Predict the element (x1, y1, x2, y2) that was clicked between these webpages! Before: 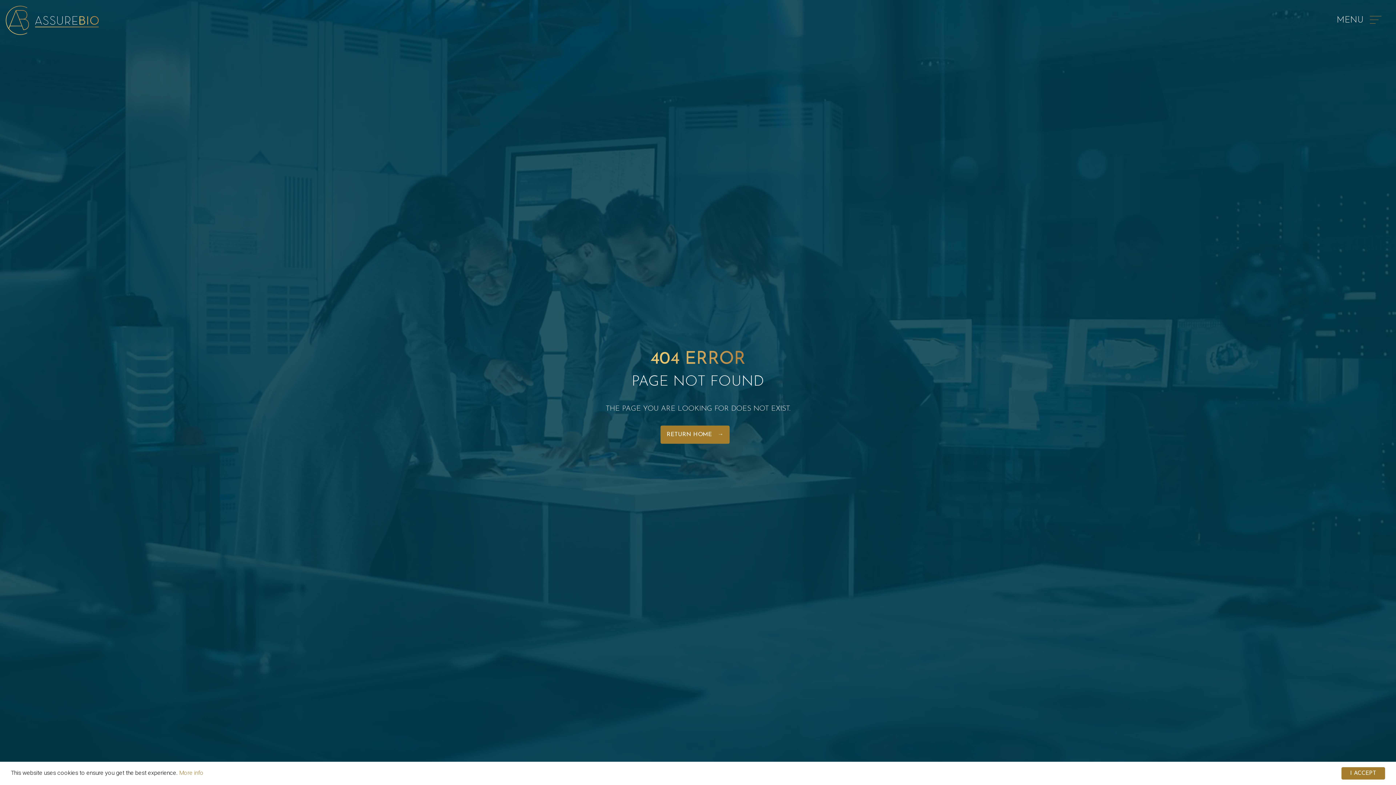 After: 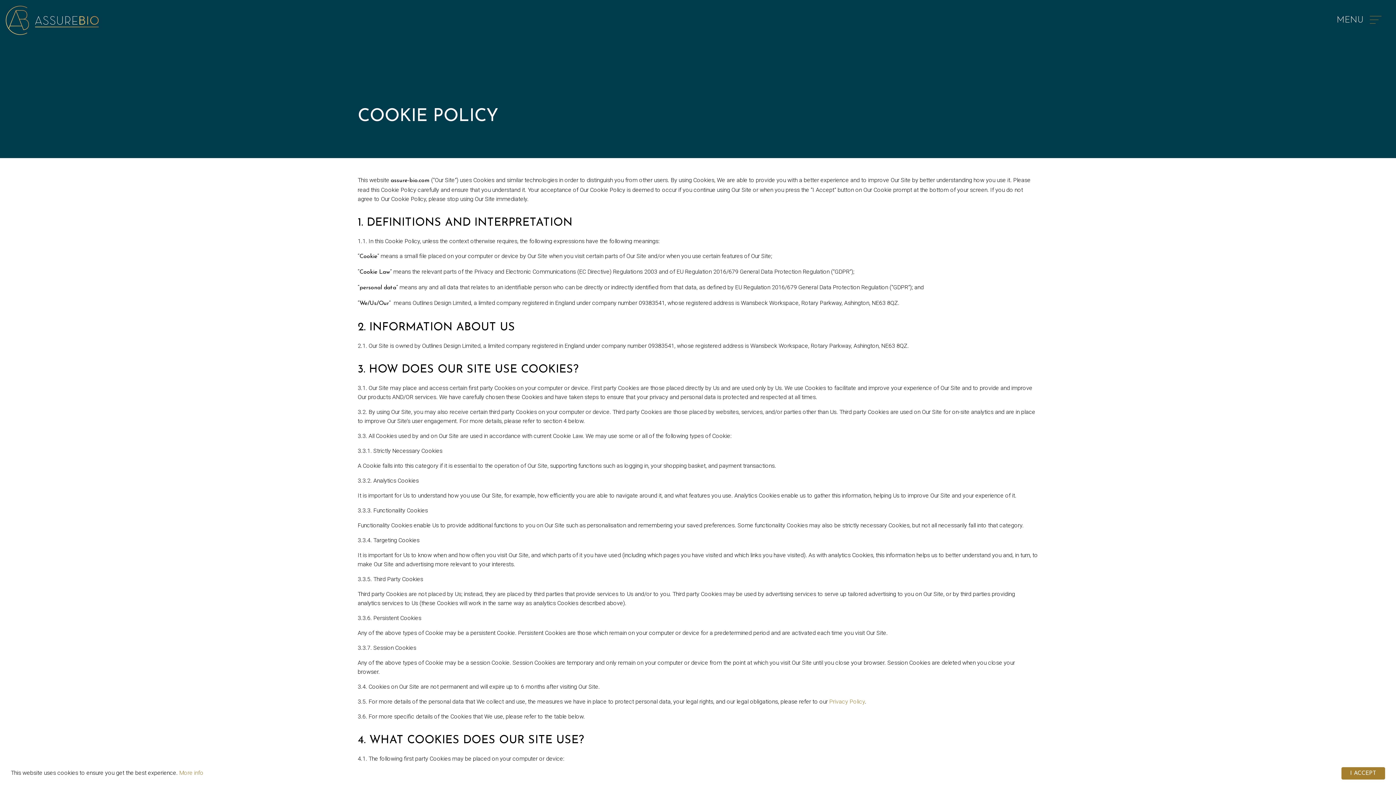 Action: label: More info bbox: (179, 769, 203, 776)